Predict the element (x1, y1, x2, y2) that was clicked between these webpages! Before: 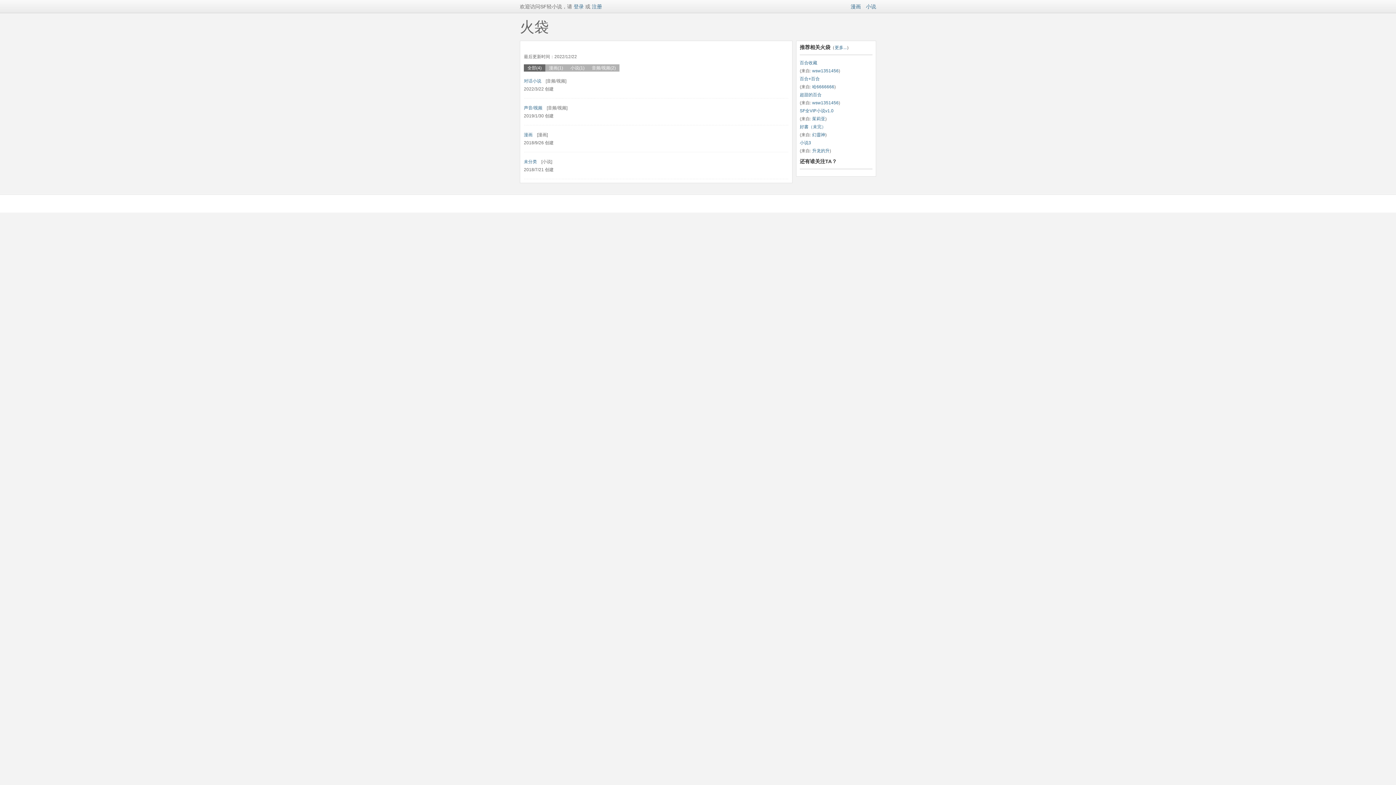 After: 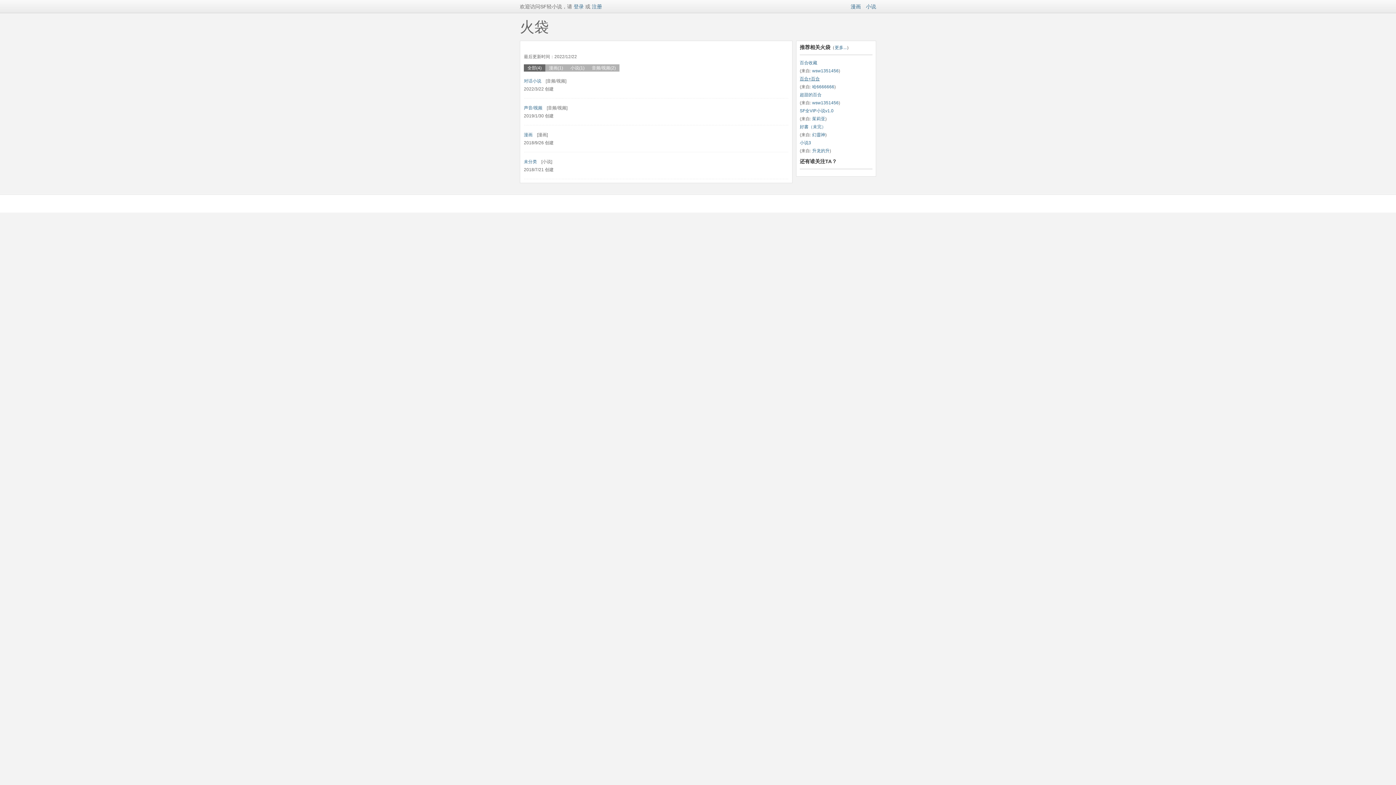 Action: bbox: (800, 76, 820, 81) label: 百合+百合